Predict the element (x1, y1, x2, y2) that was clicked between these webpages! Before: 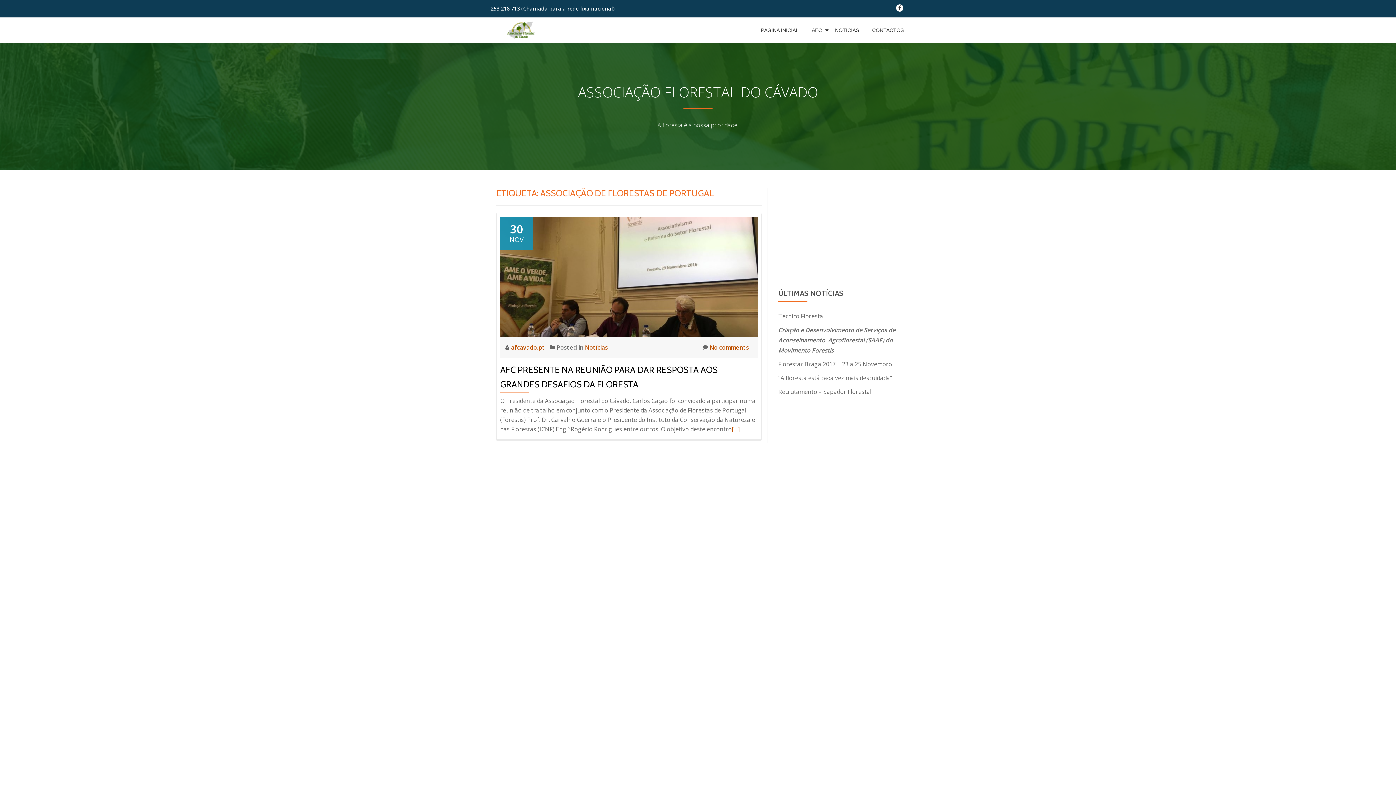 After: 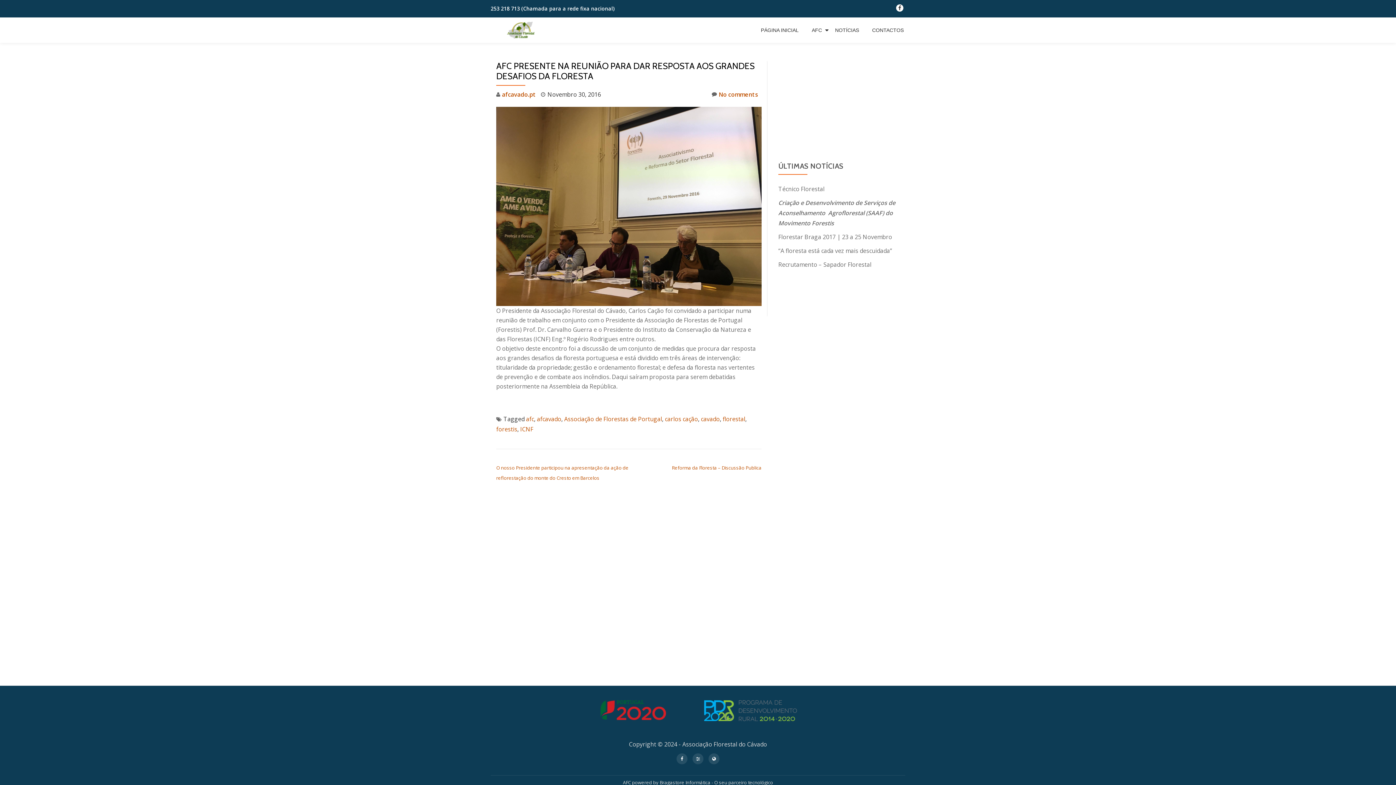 Action: bbox: (500, 272, 757, 280)